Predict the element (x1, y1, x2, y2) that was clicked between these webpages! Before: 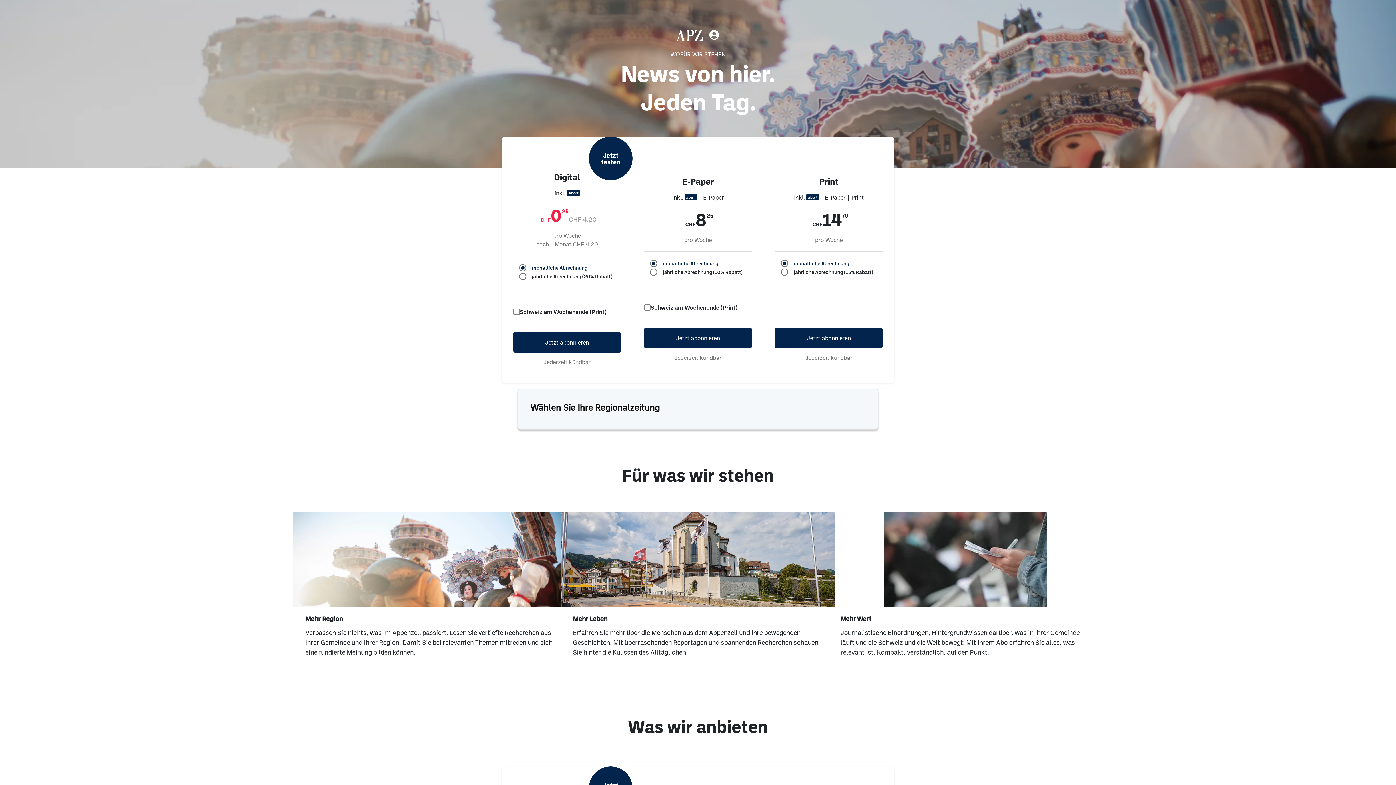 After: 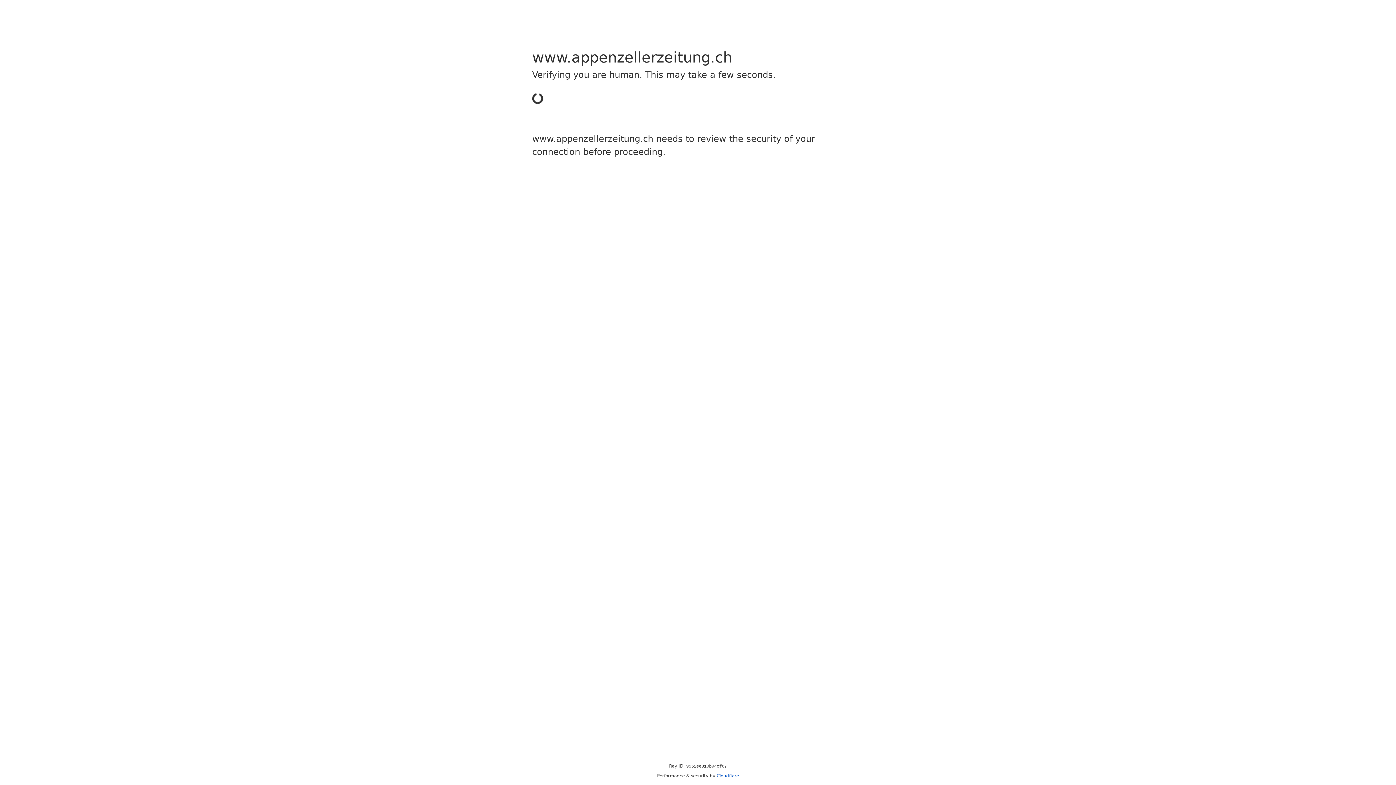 Action: bbox: (775, 327, 882, 348) label: Jetzt abonnieren